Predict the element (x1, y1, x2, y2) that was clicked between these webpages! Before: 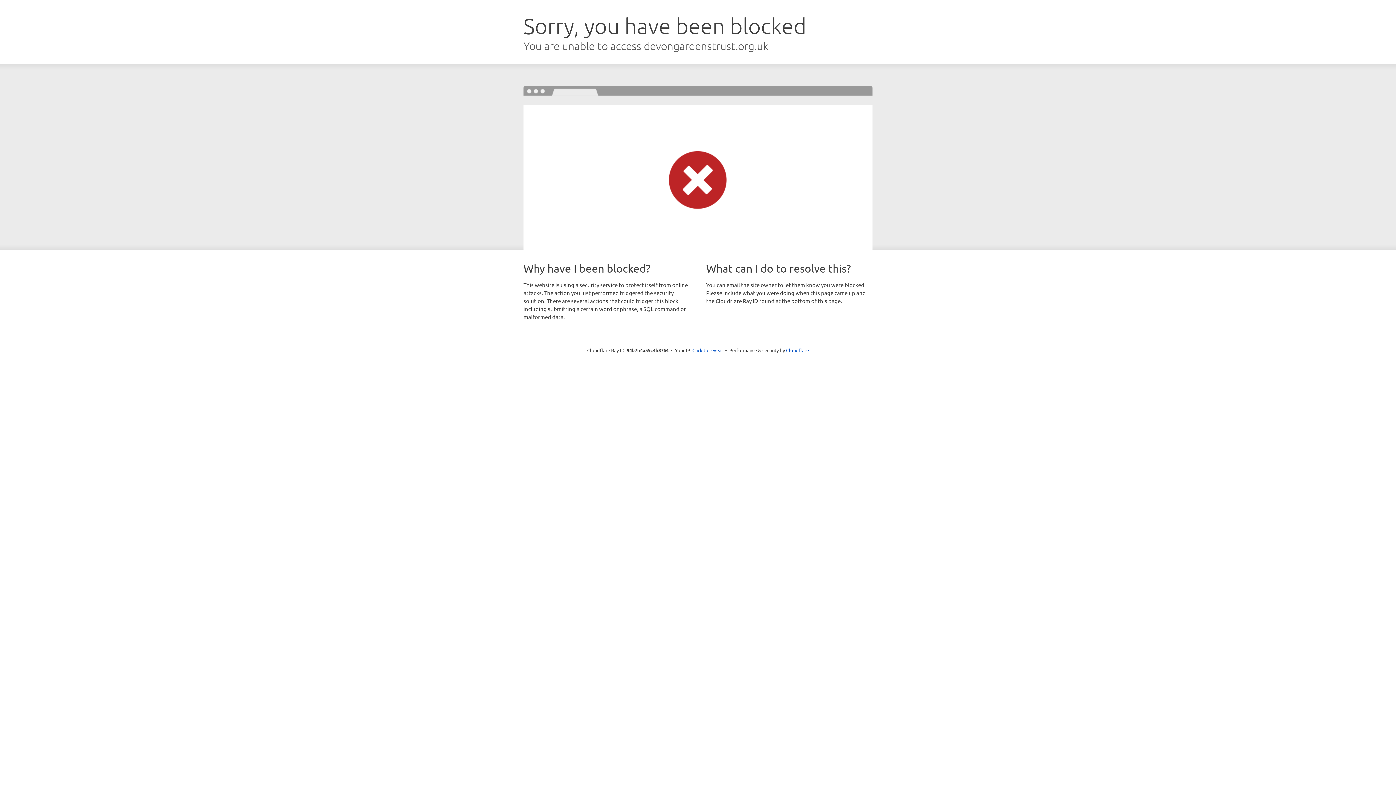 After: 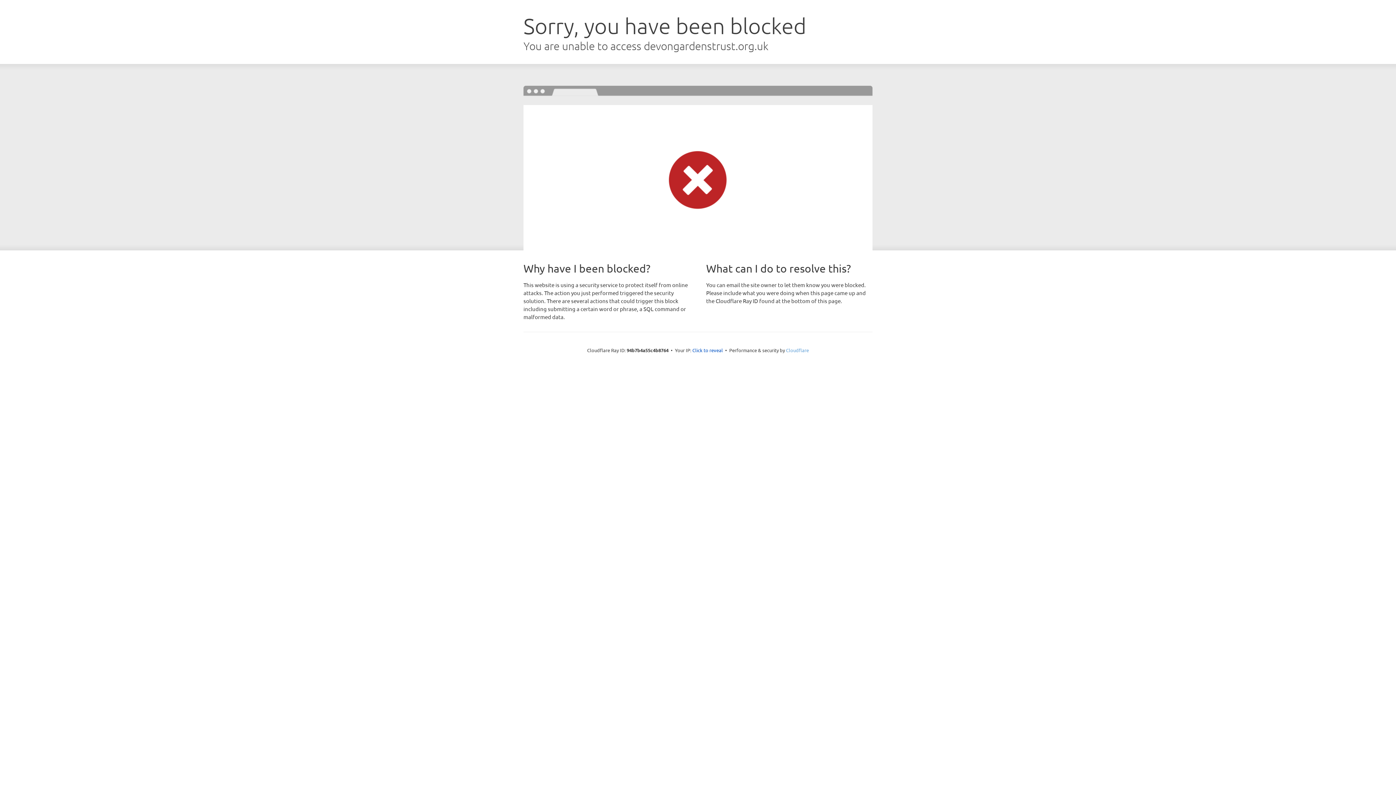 Action: label: Cloudflare bbox: (786, 347, 809, 353)